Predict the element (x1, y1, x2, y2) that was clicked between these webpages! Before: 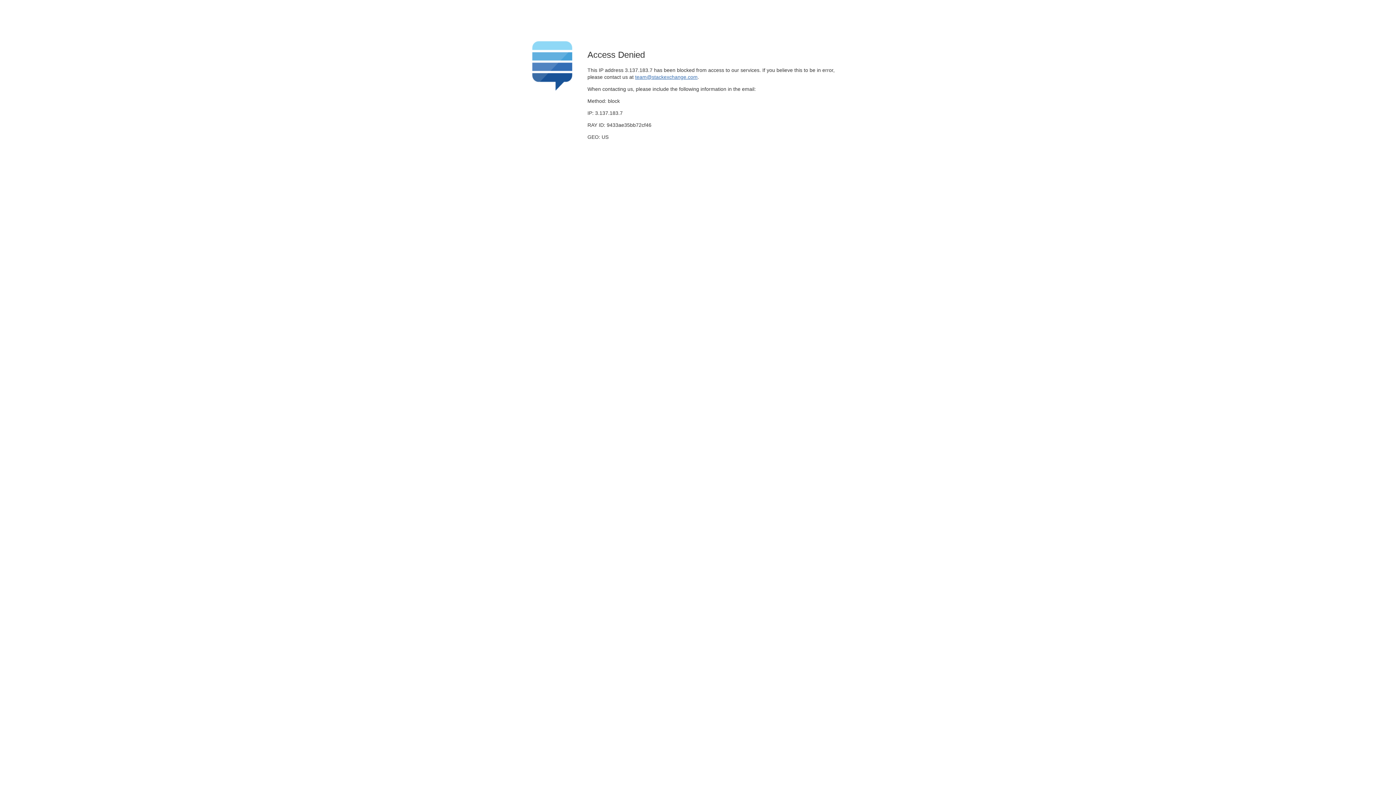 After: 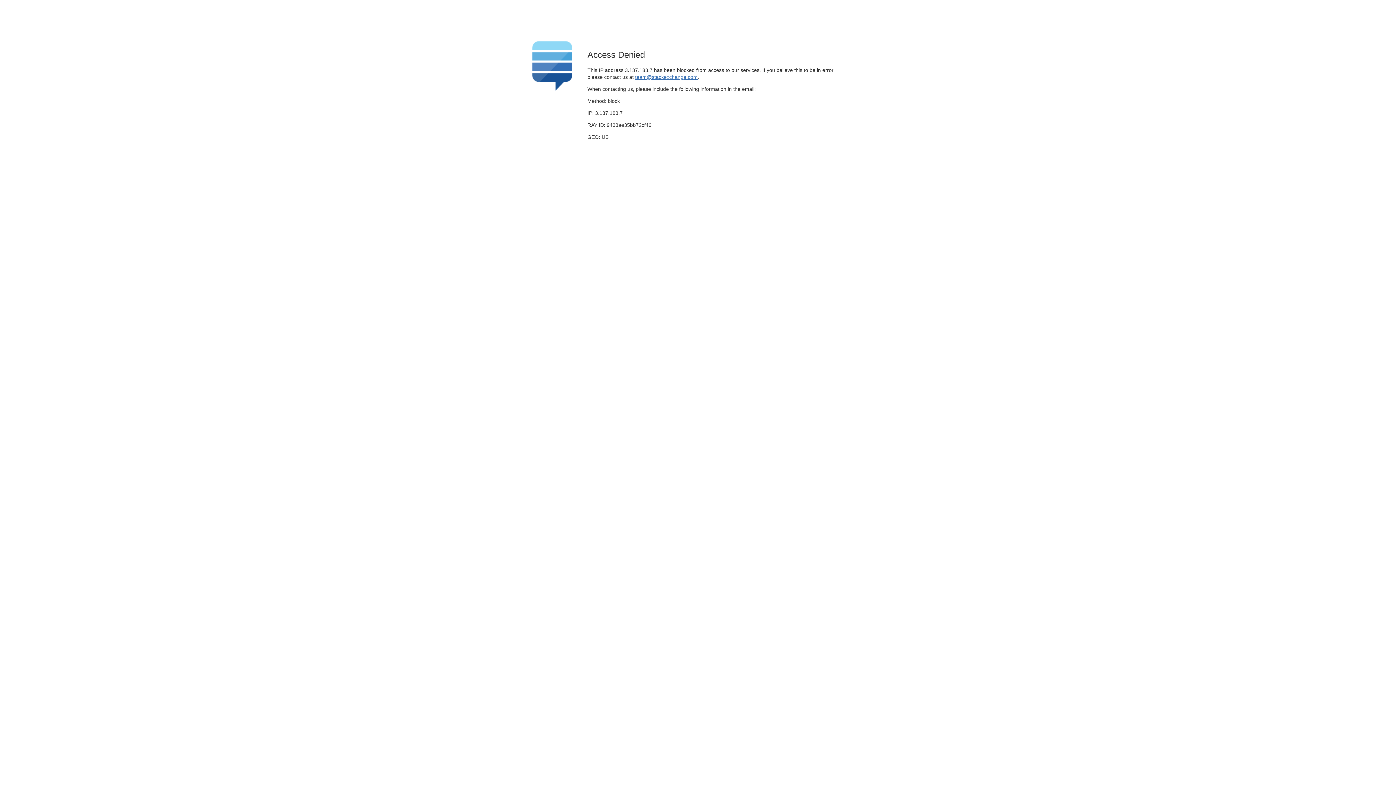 Action: bbox: (635, 74, 697, 79) label: team@stackexchange.com